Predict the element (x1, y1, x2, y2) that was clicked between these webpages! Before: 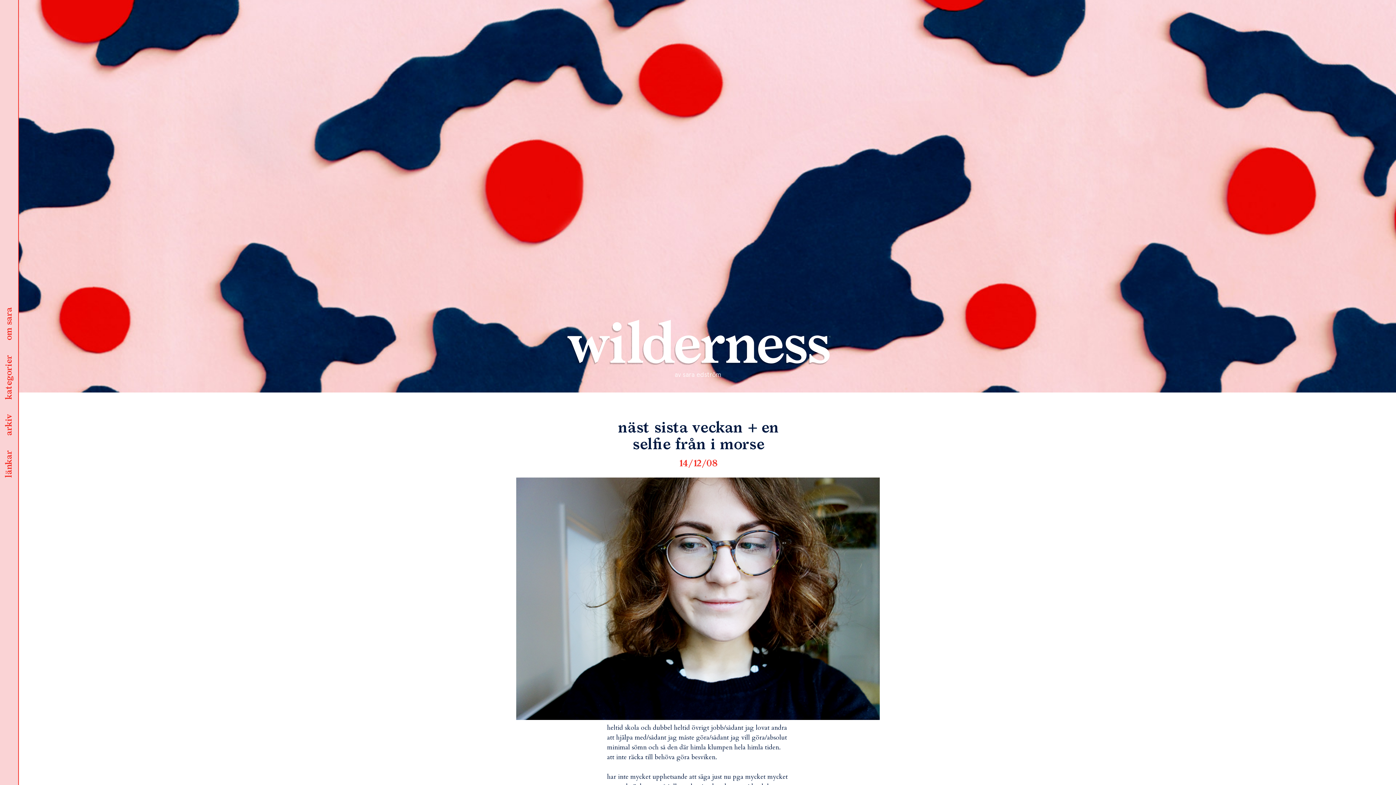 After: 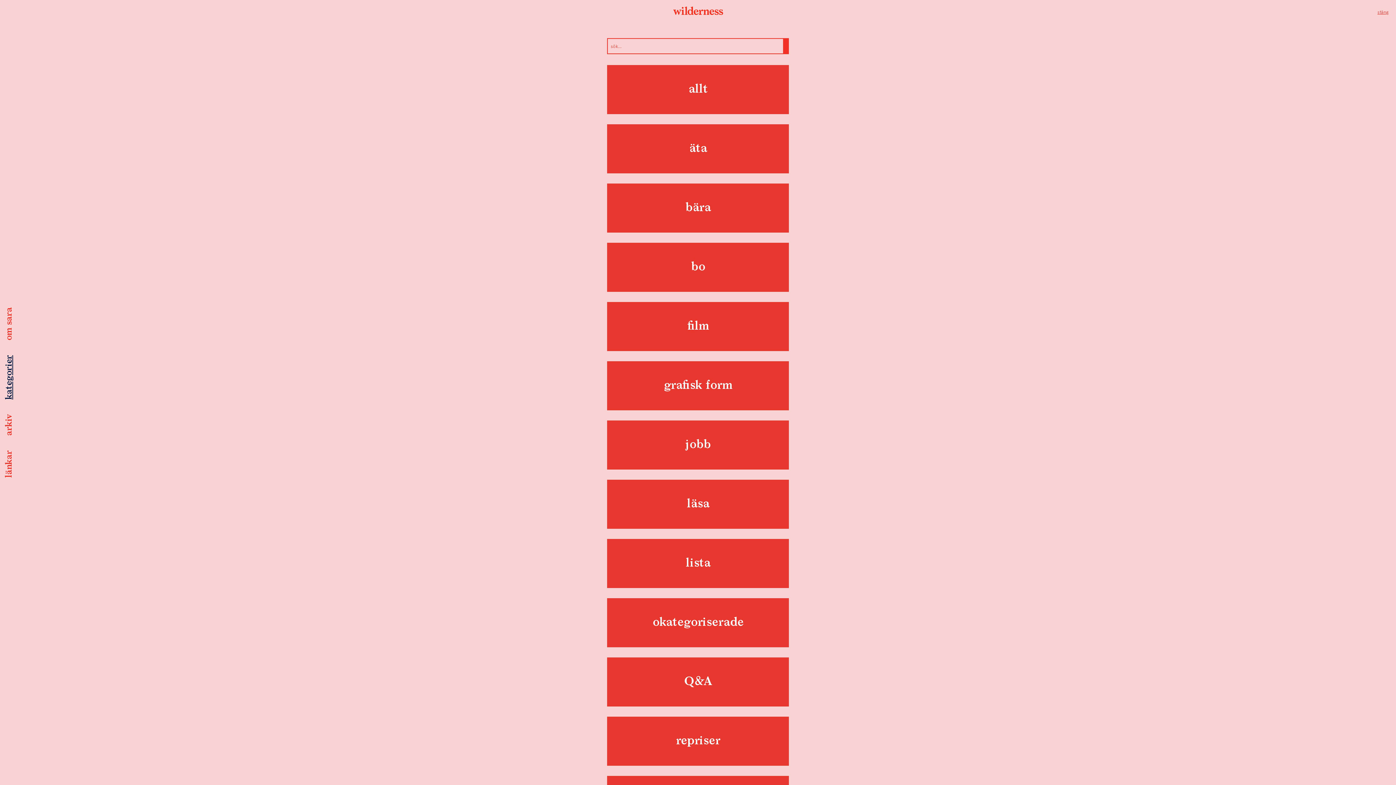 Action: label: kategorier bbox: (0, 355, 18, 399)